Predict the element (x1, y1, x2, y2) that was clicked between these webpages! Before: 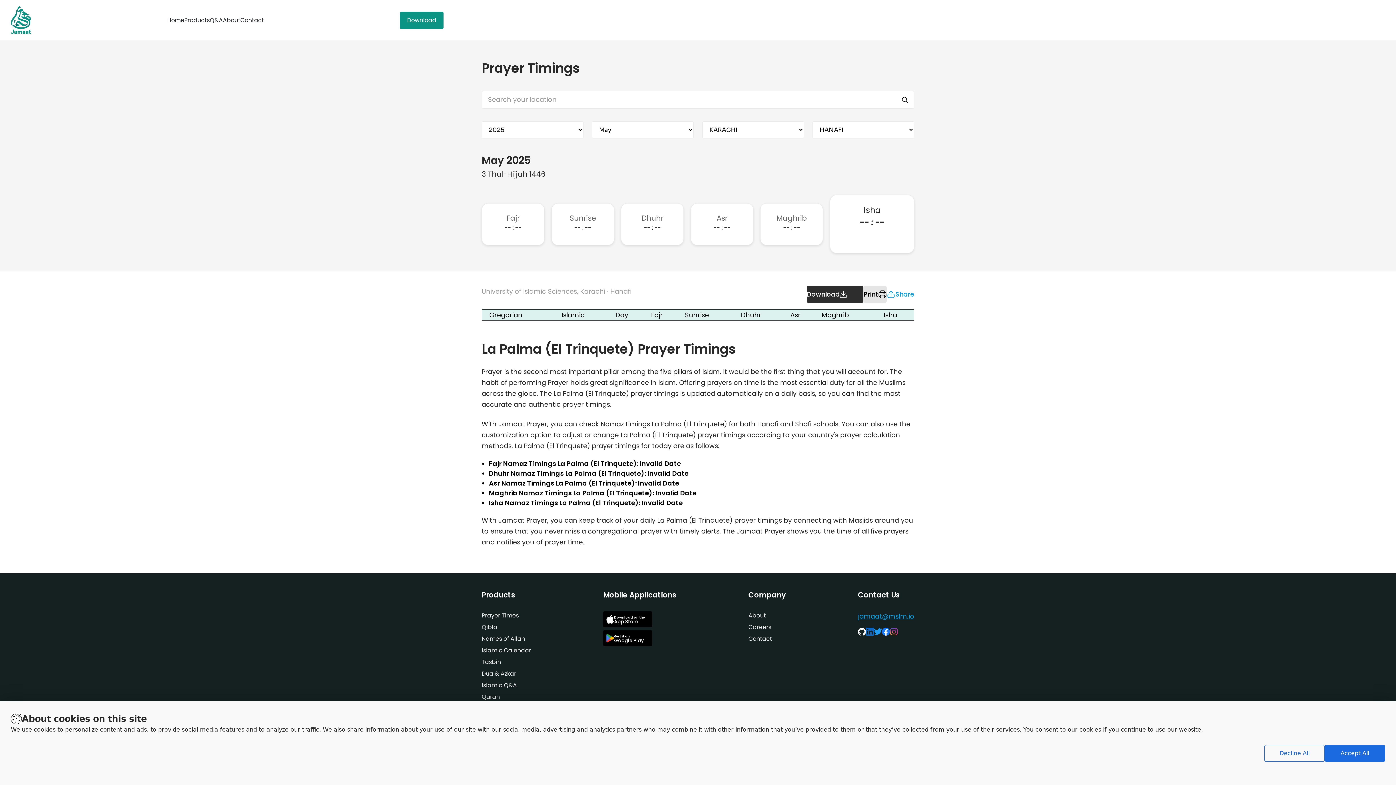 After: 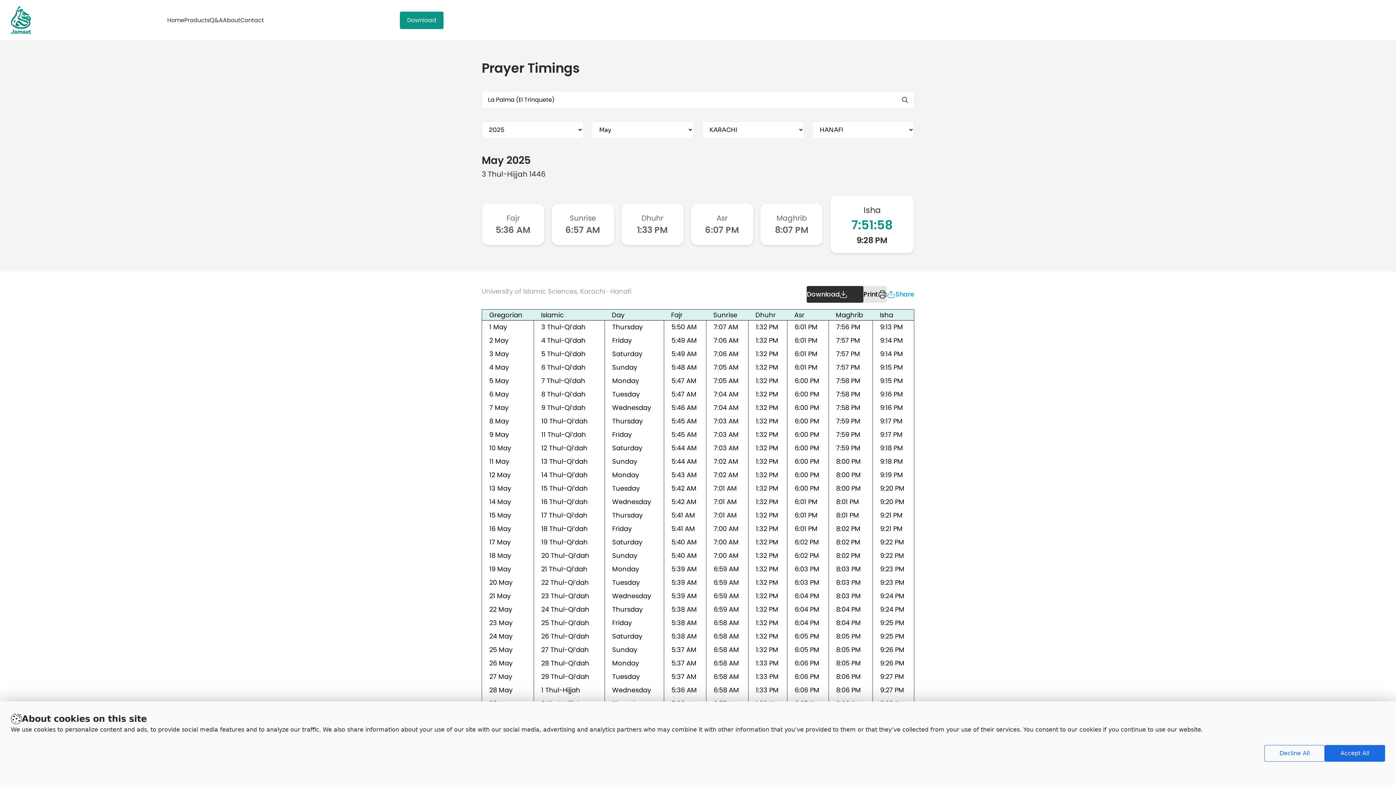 Action: bbox: (866, 628, 874, 636)